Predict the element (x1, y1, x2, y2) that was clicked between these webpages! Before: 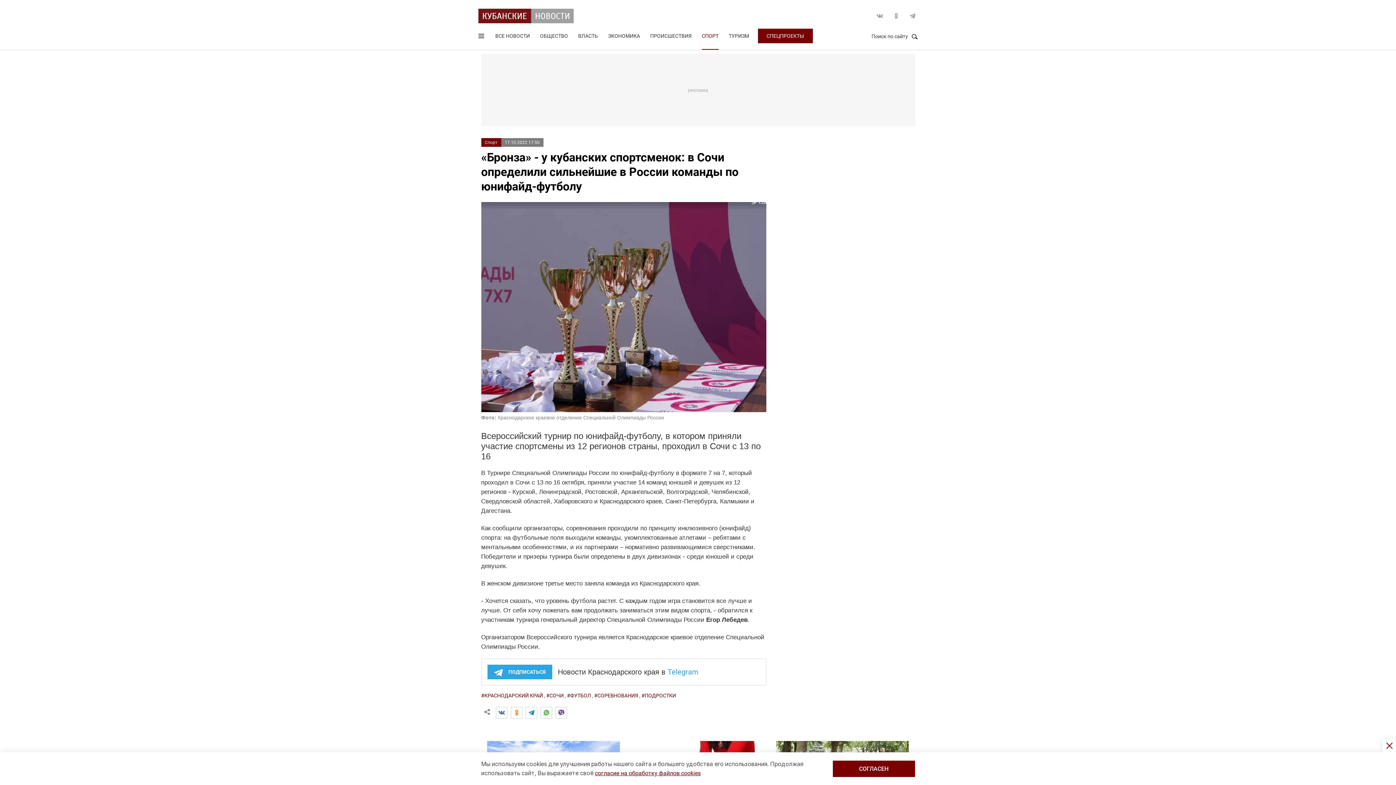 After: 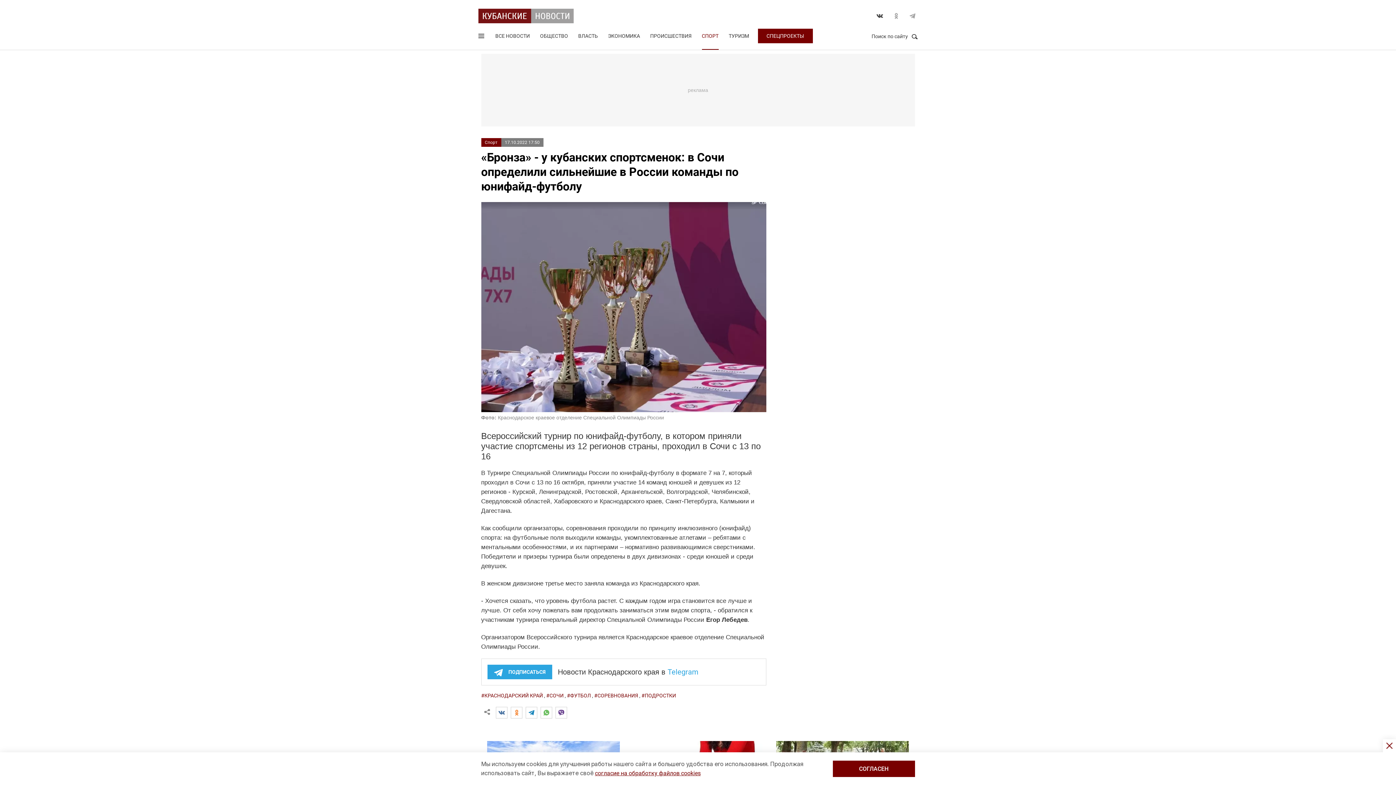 Action: label: Вконтакте bbox: (874, 10, 885, 21)